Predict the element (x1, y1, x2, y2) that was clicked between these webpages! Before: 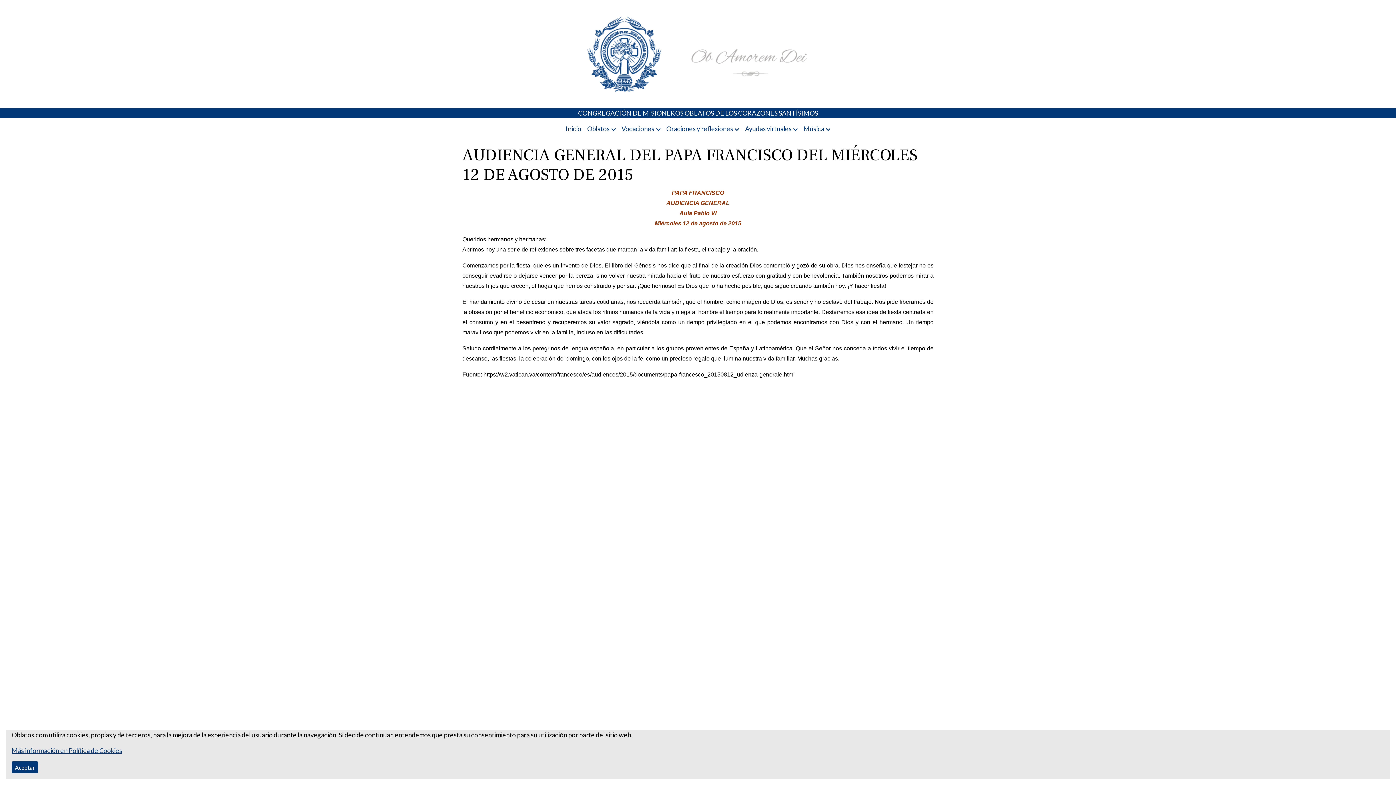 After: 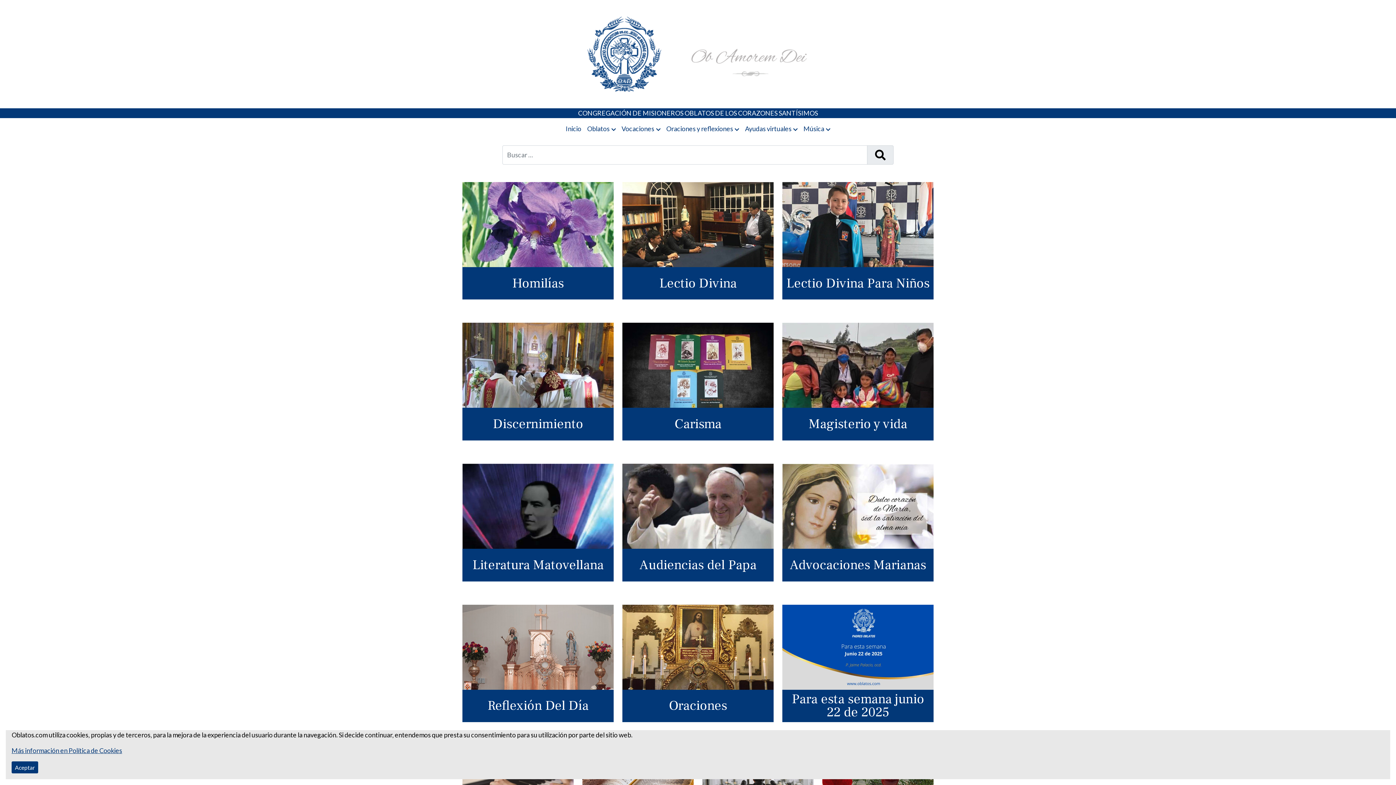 Action: bbox: (583, 8, 812, 99)